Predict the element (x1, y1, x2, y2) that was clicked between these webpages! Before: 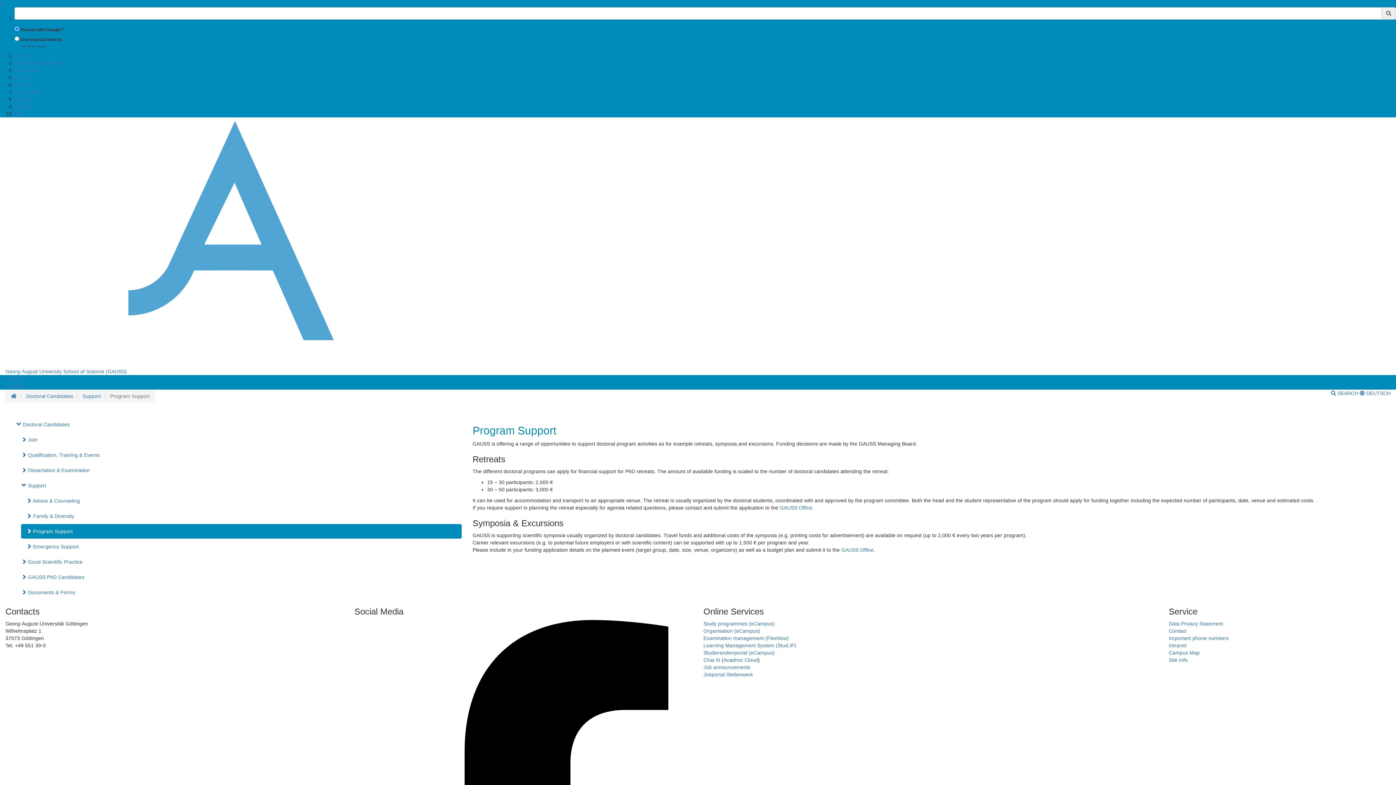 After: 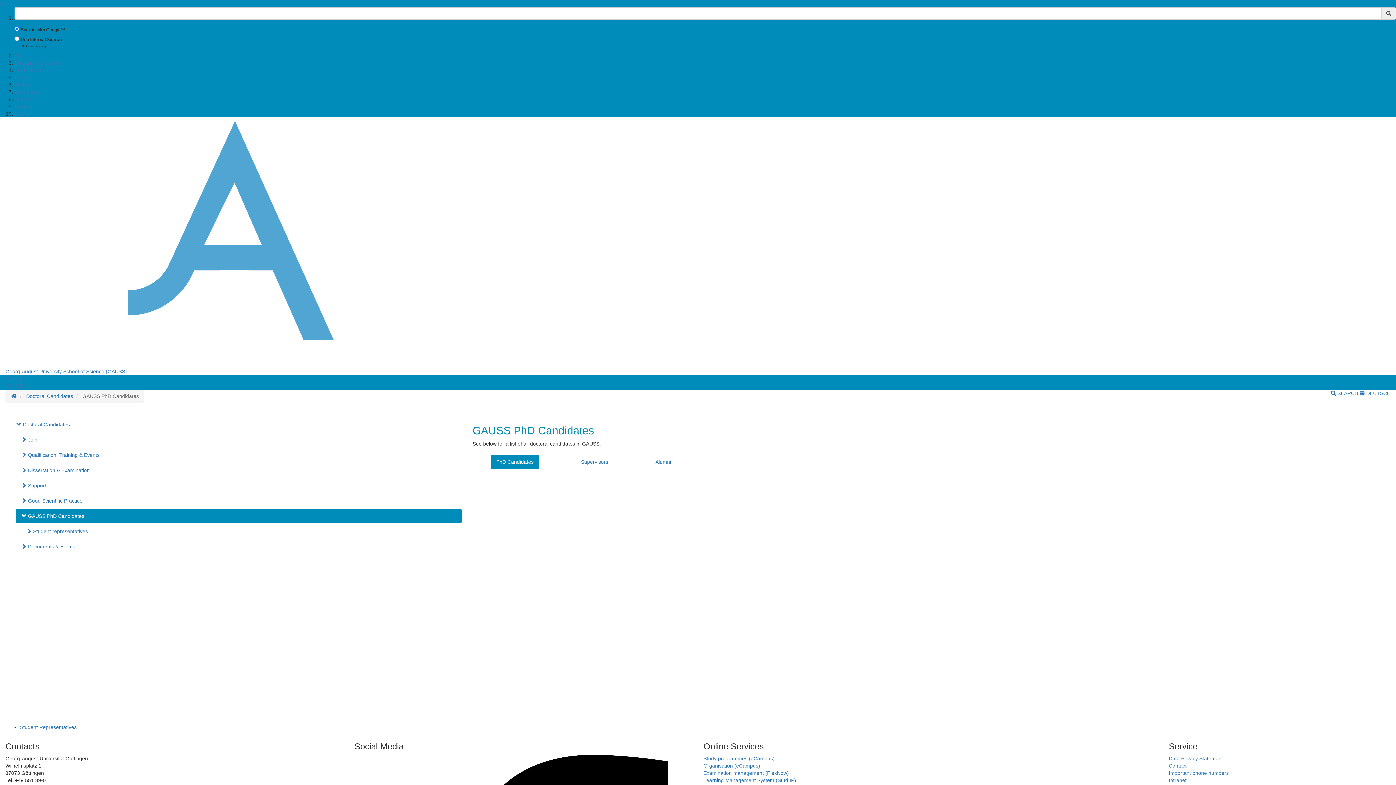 Action: bbox: (16, 570, 461, 584) label:  GAUSS PhD Candidates